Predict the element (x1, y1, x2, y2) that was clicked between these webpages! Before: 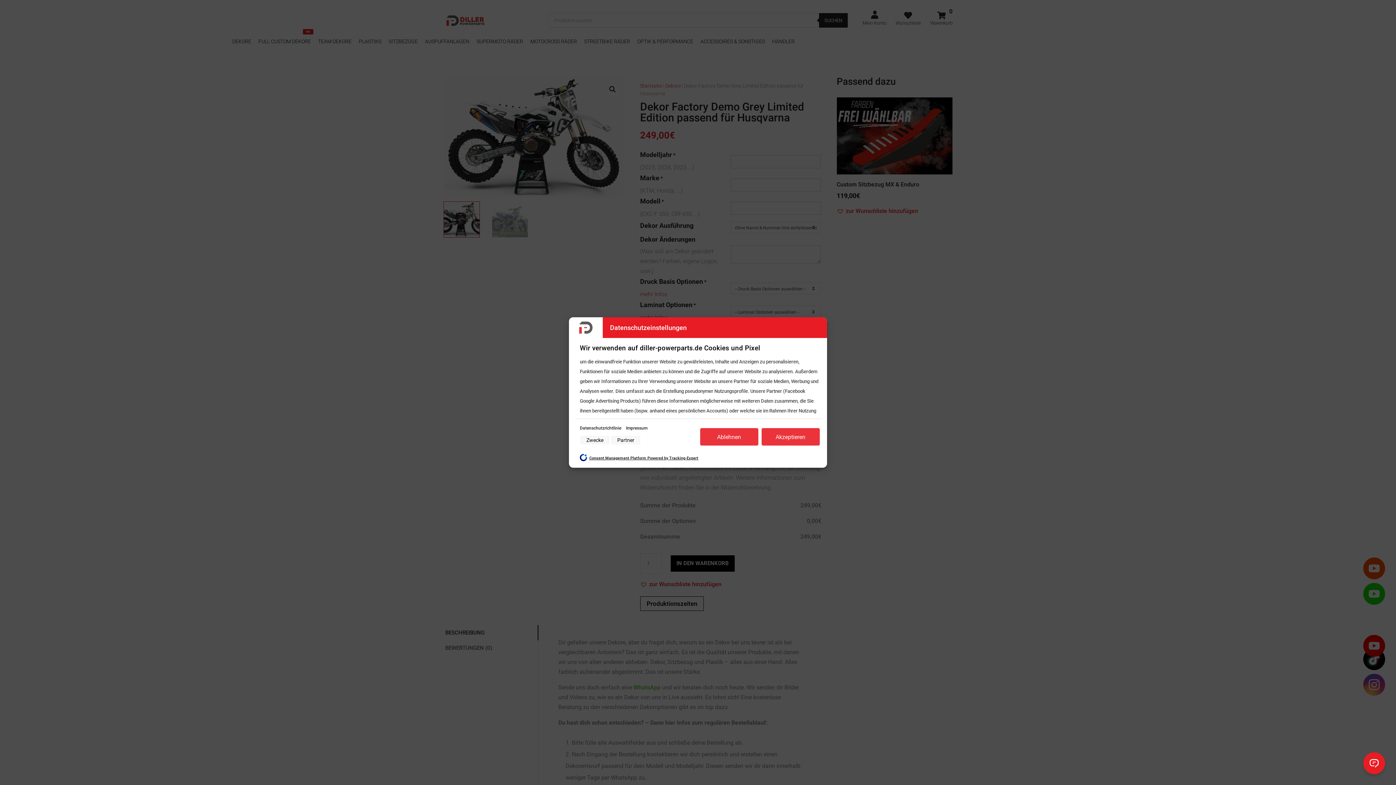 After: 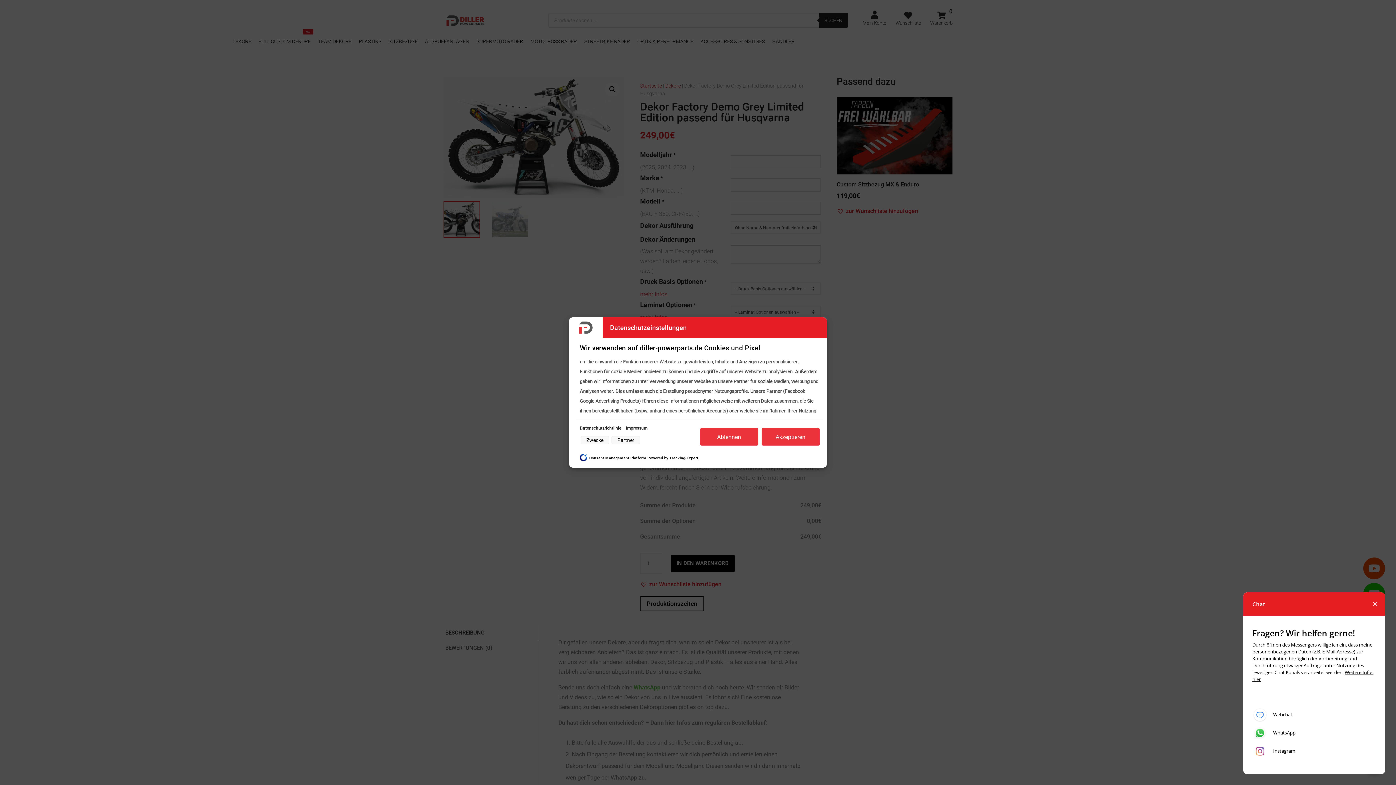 Action: bbox: (1363, 752, 1385, 774)